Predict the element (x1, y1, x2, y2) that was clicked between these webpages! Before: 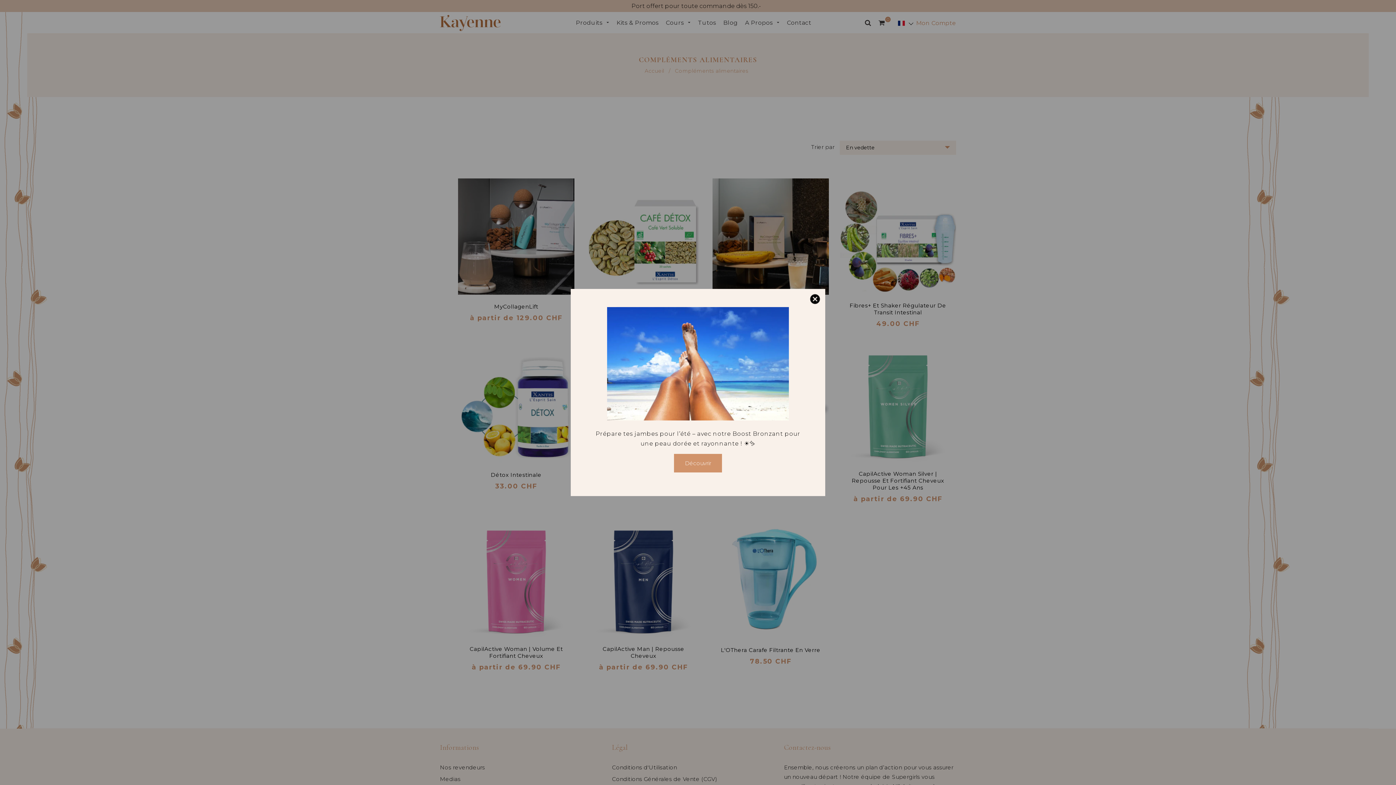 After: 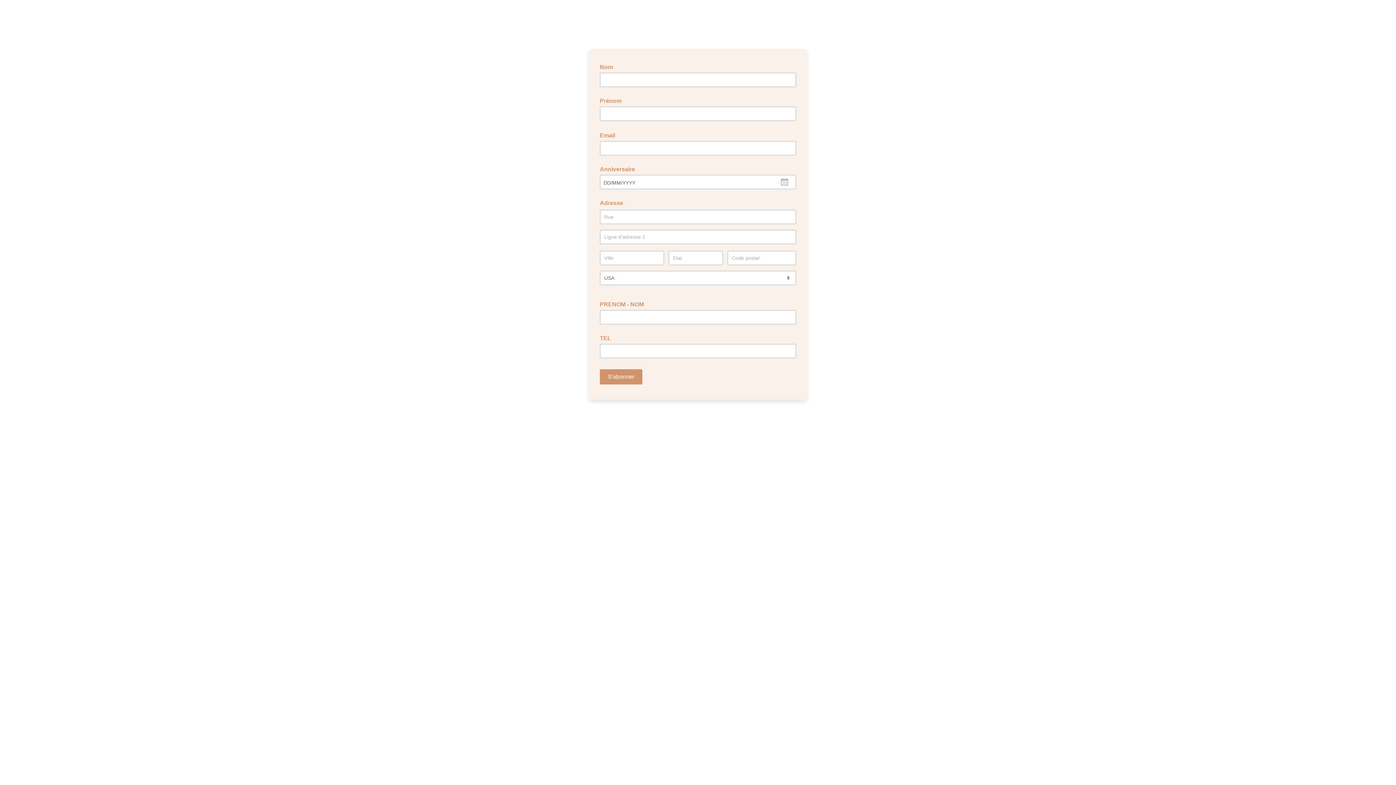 Action: bbox: (210, 747, 261, 764) label: Je m'inscris !